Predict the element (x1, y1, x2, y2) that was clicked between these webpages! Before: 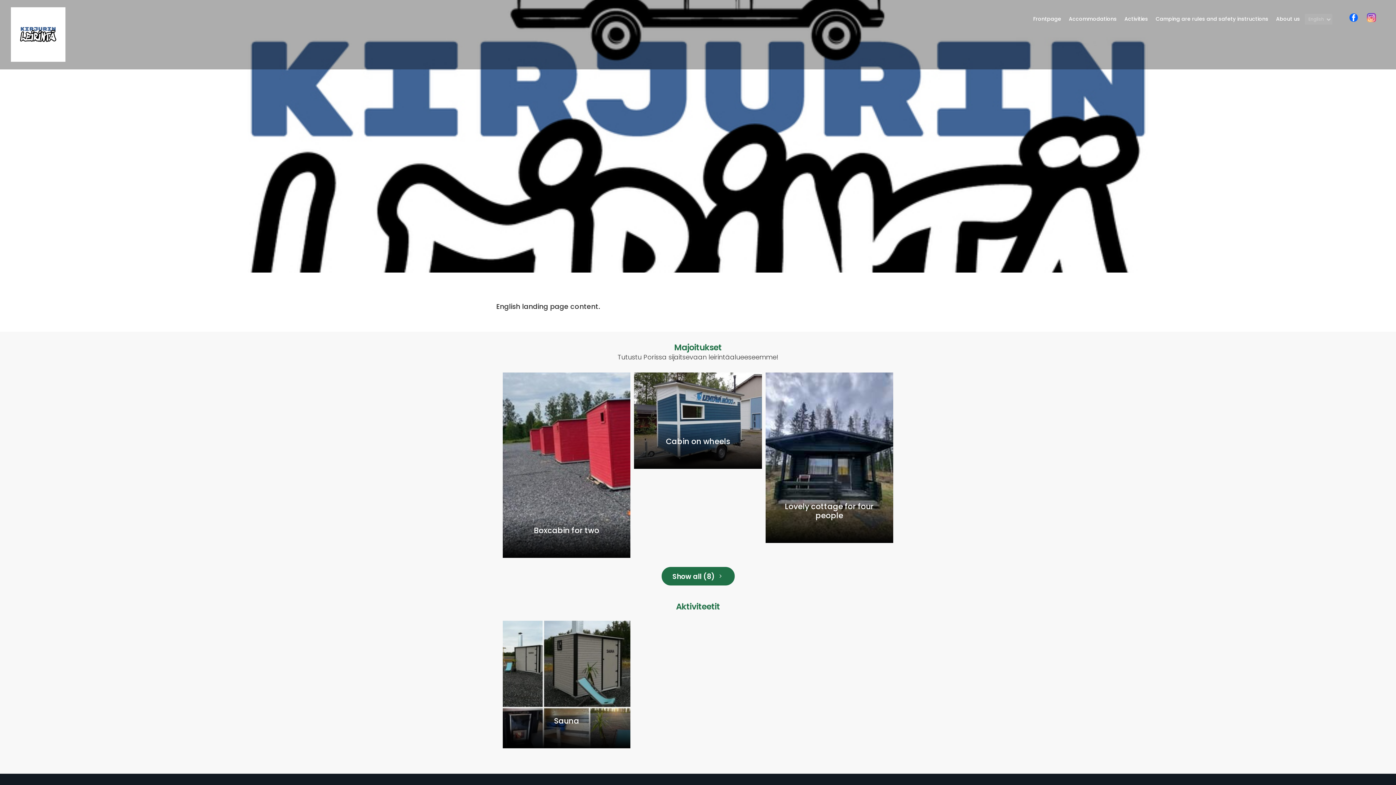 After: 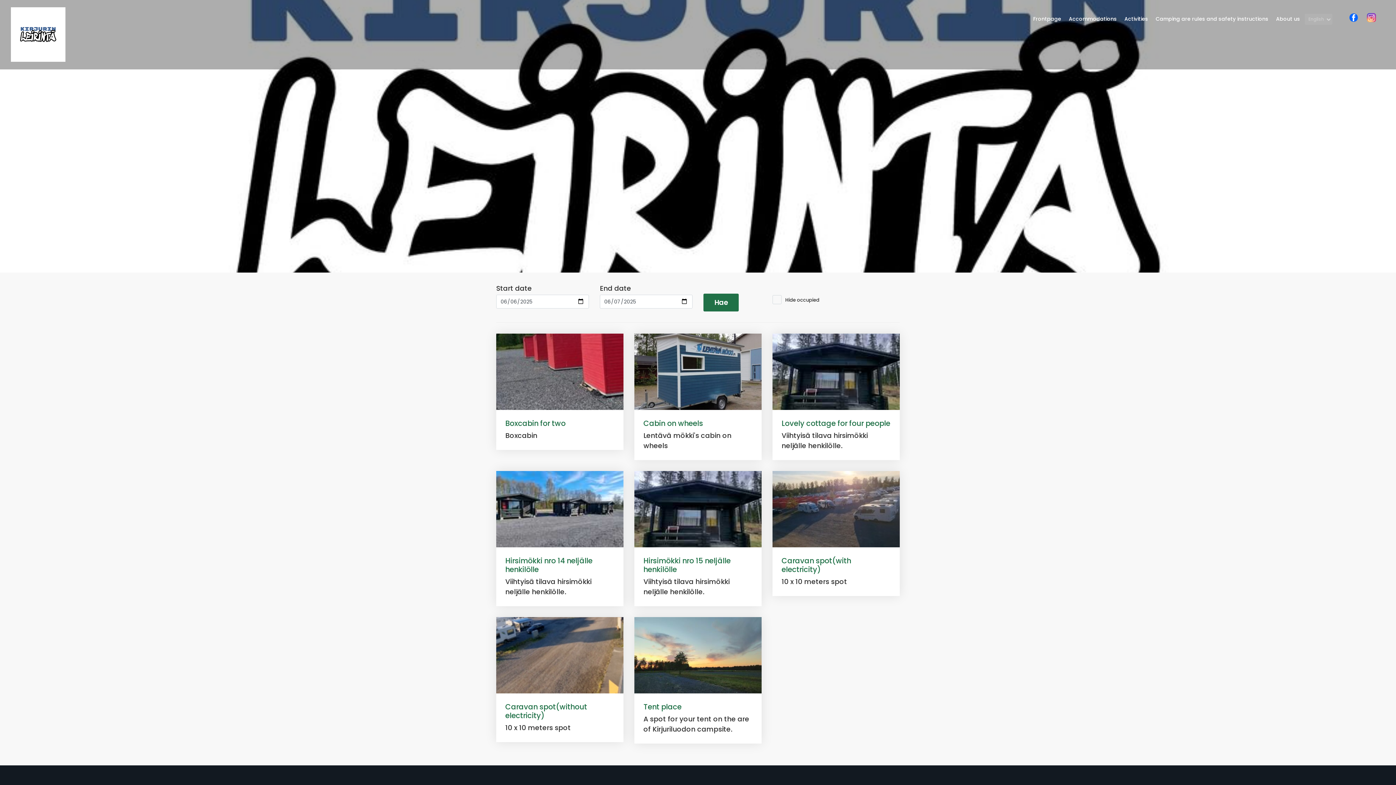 Action: label: Show all (8)  bbox: (661, 567, 734, 585)